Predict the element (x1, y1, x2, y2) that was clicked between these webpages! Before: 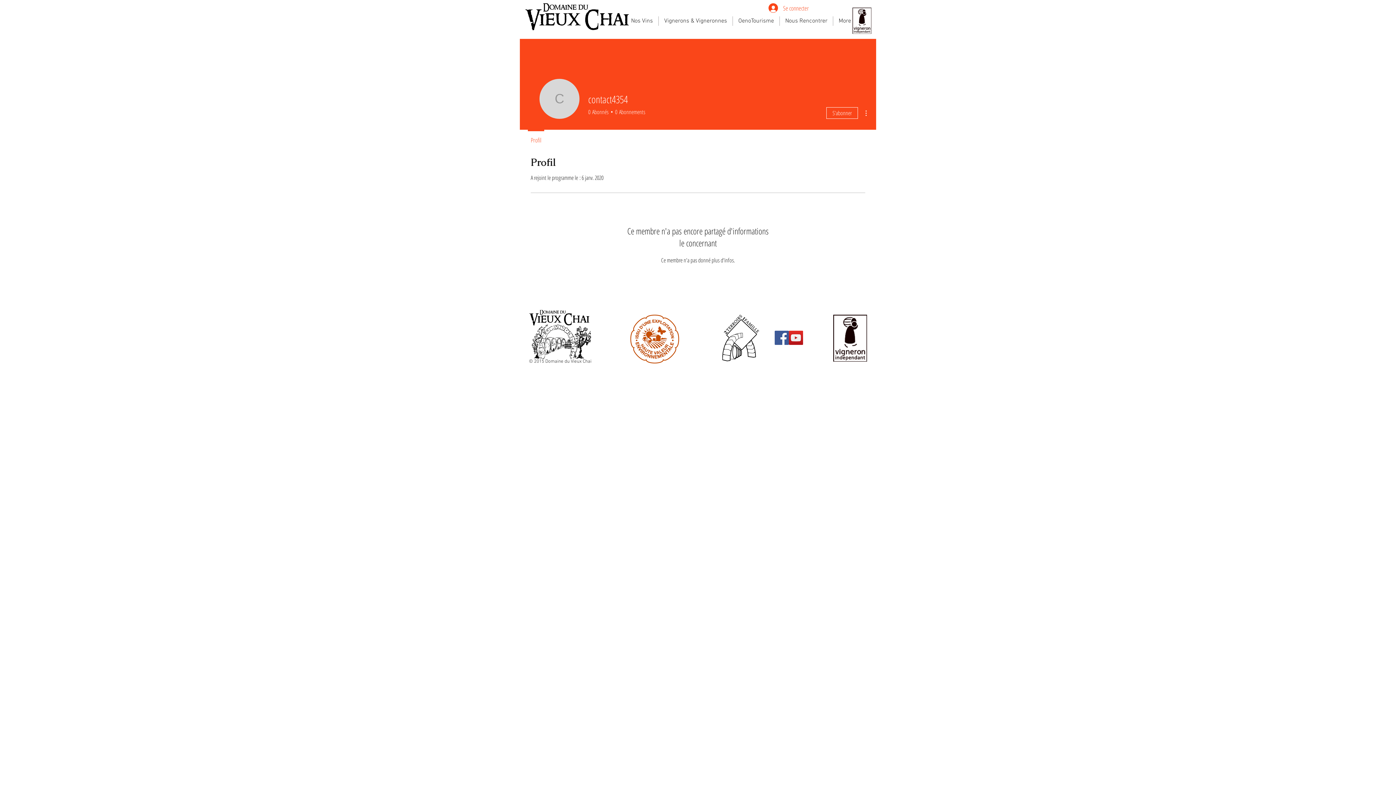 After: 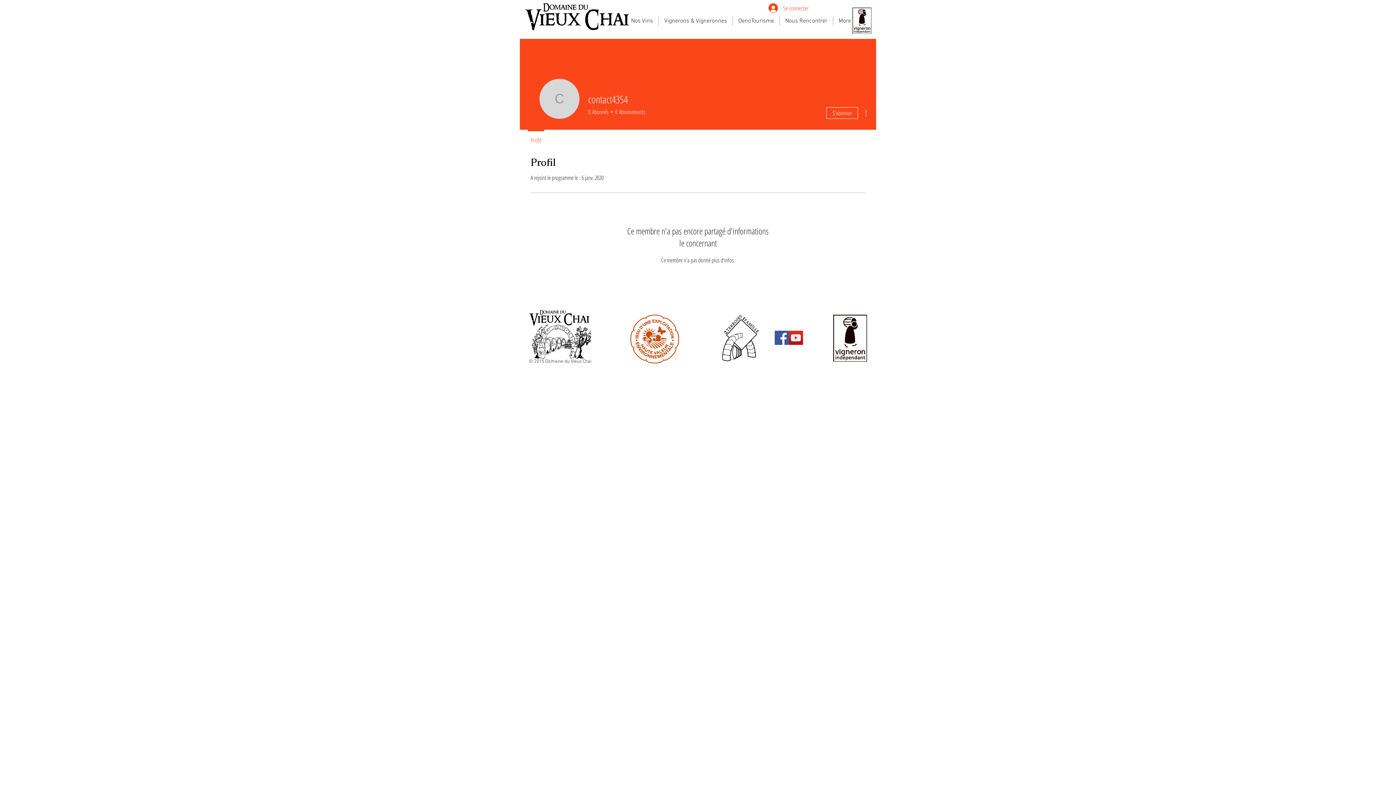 Action: bbox: (861, 108, 870, 117)